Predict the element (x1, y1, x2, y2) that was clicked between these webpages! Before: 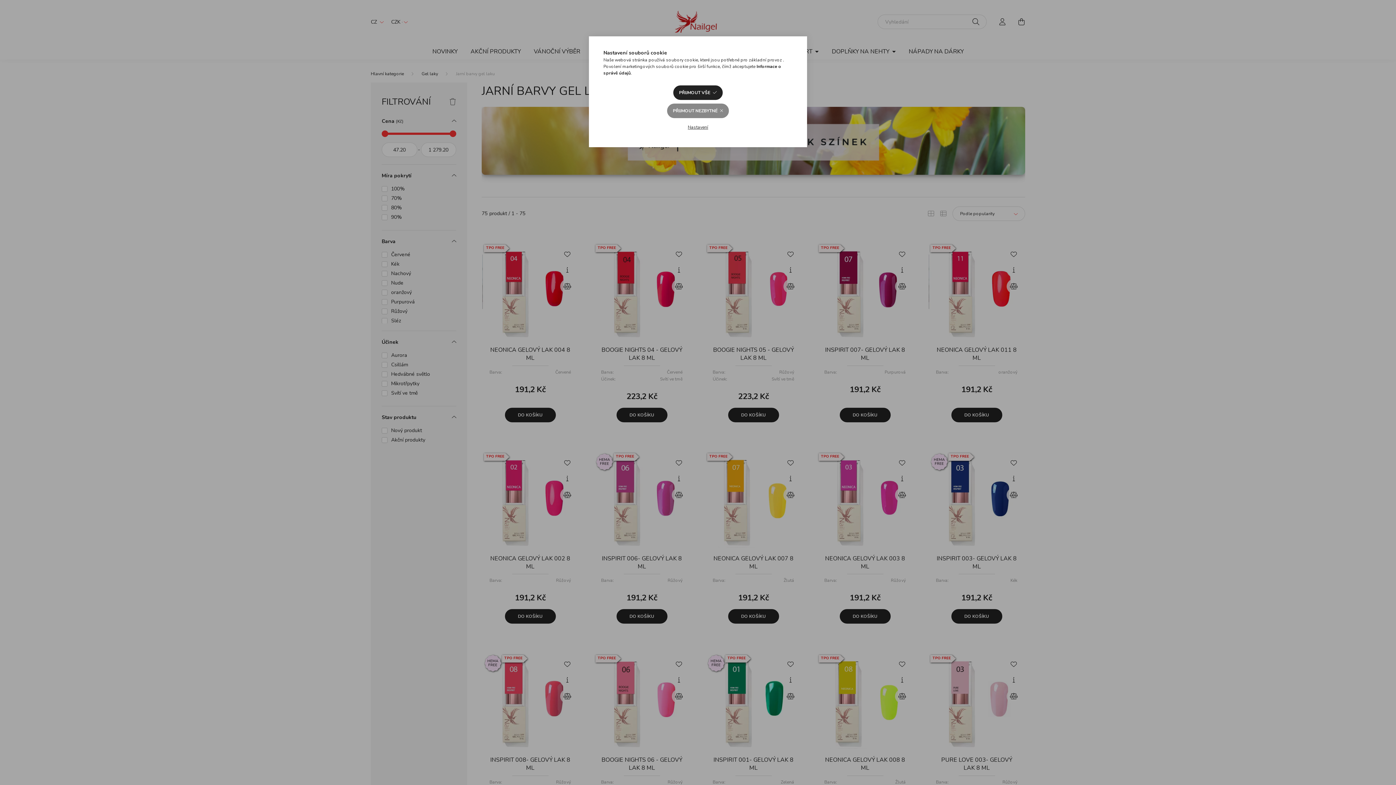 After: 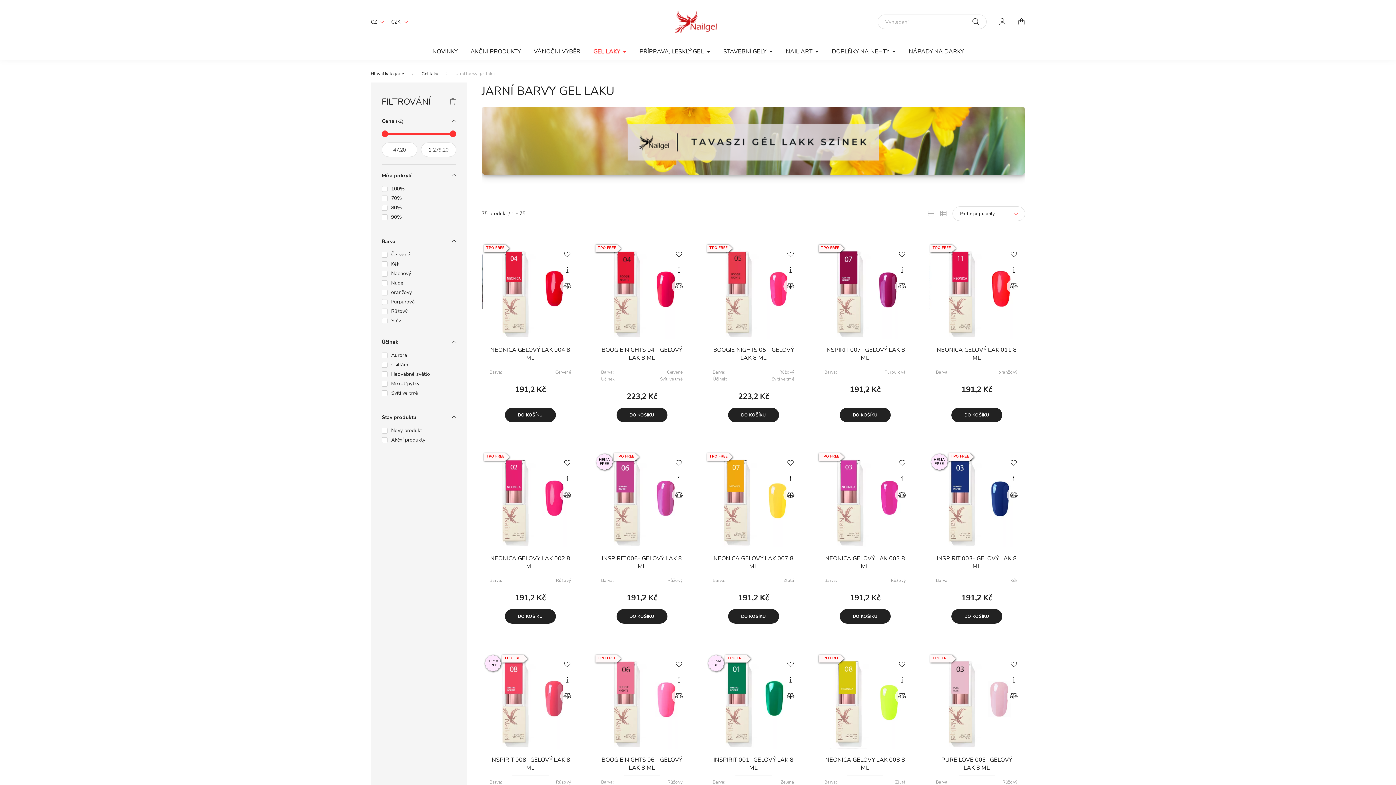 Action: bbox: (673, 85, 722, 100) label: PŘIJMOUT VŠE